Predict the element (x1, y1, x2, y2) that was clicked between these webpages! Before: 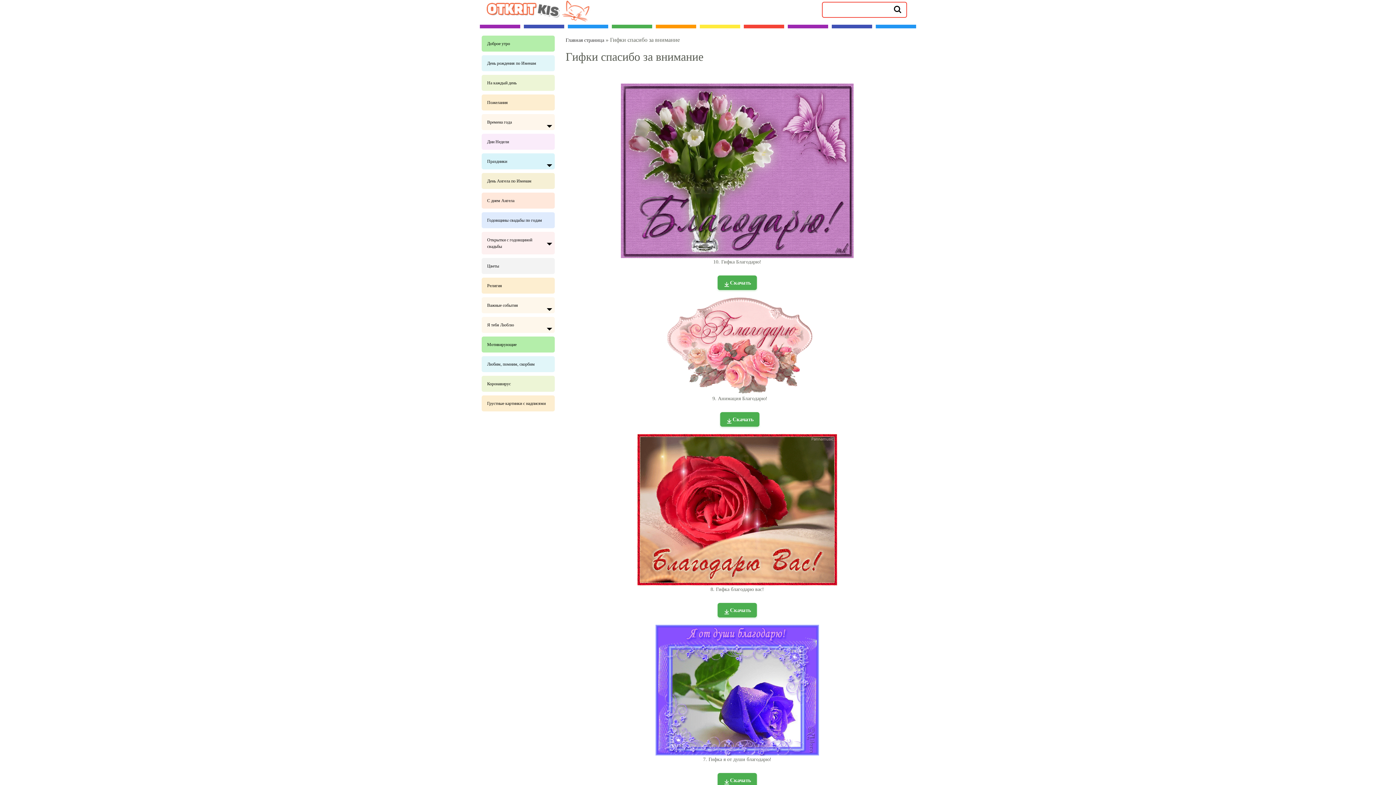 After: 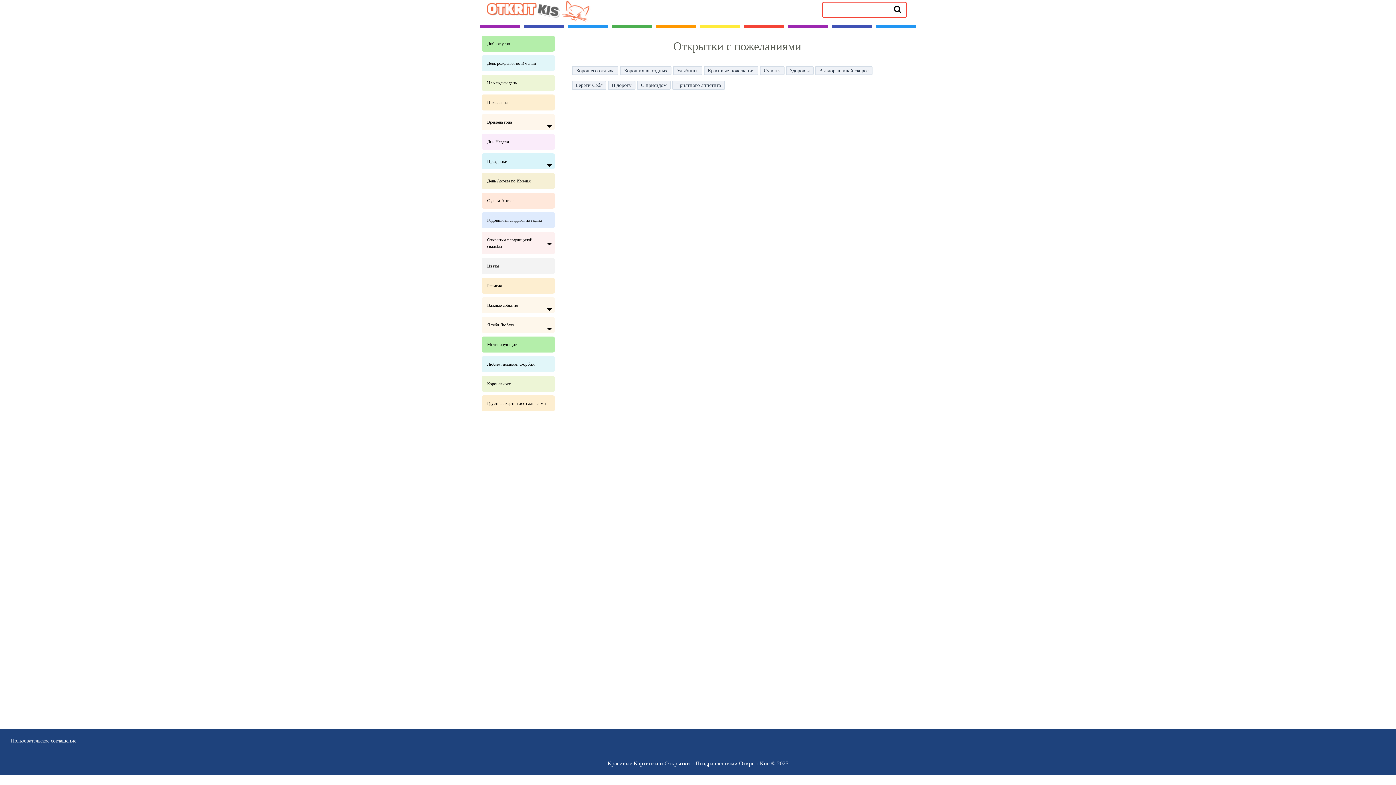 Action: bbox: (481, 94, 554, 110) label: Пожелания